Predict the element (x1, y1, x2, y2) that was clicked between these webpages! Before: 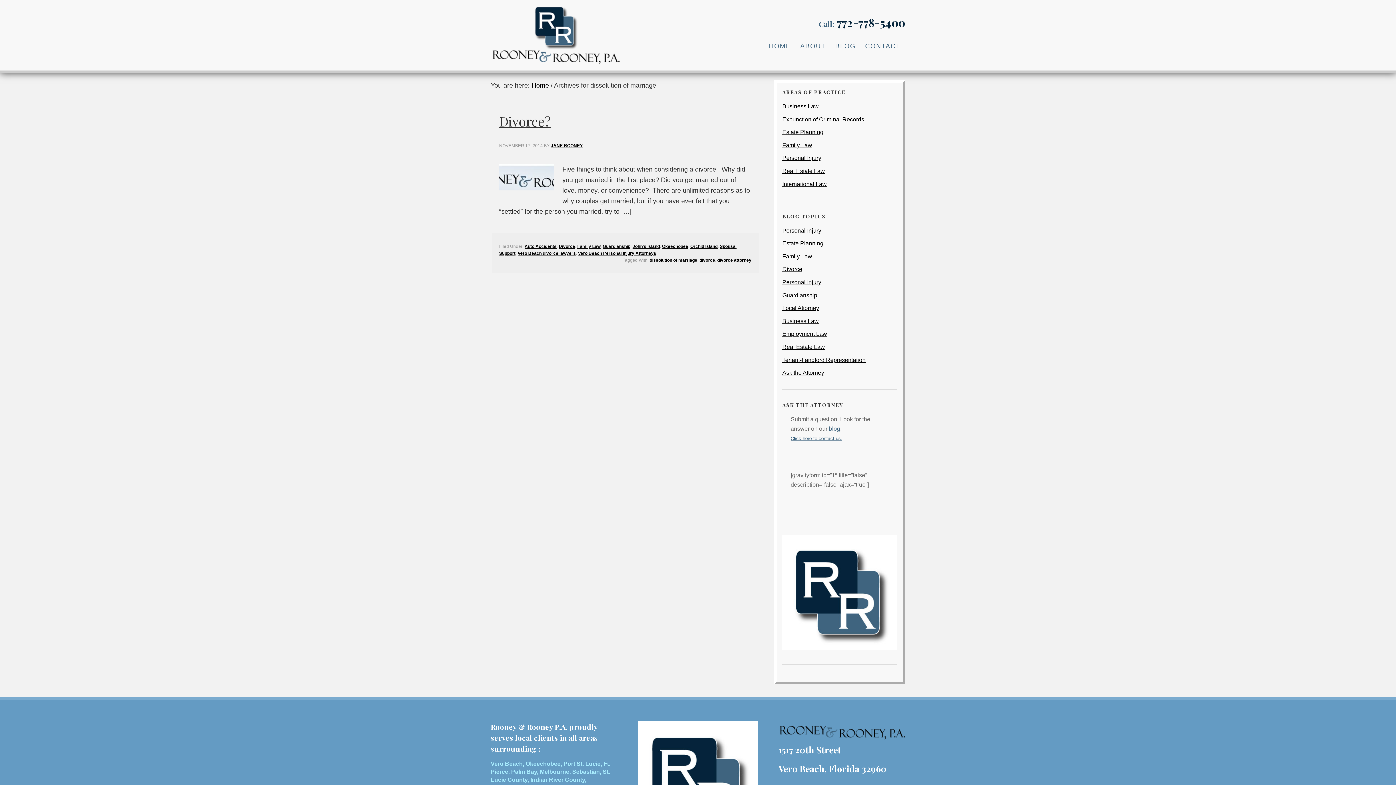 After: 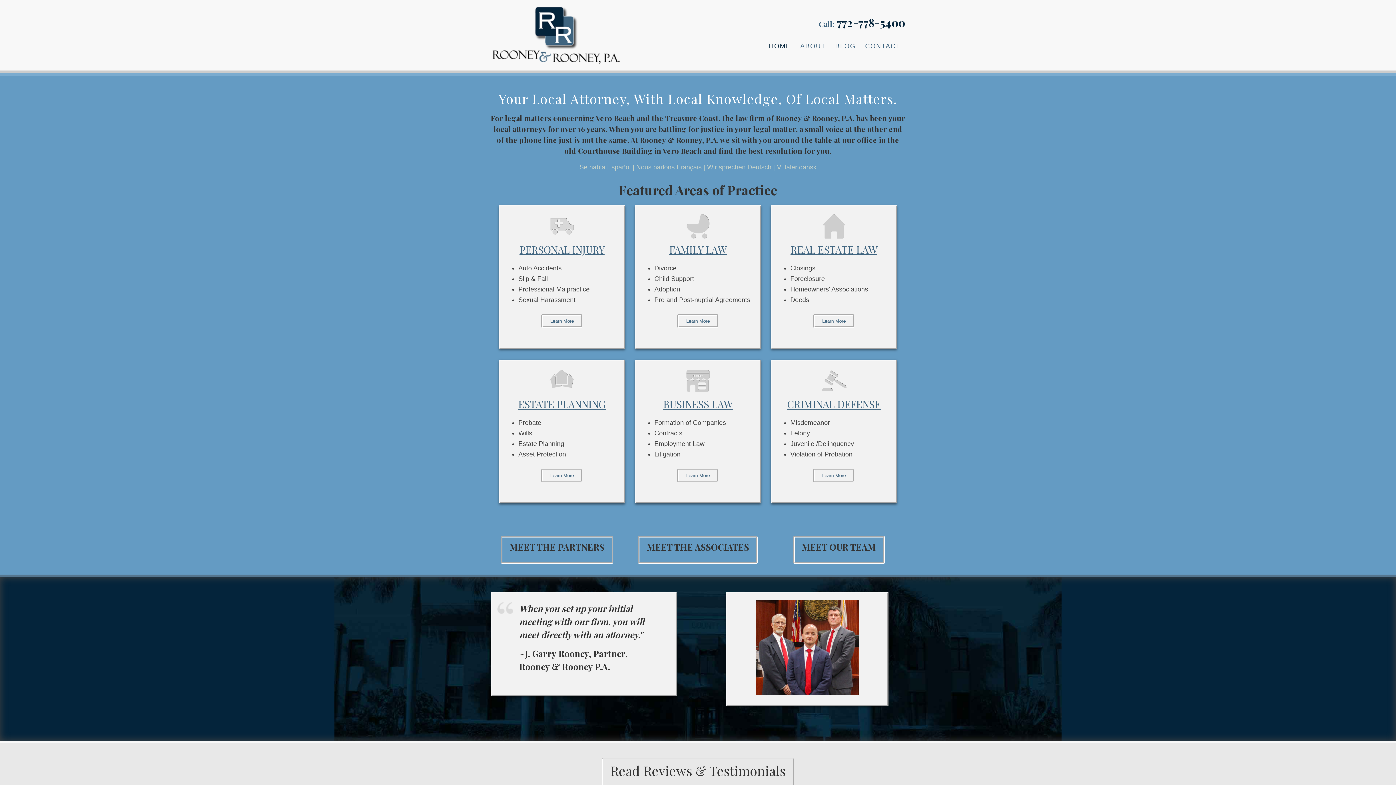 Action: label: HOME bbox: (764, 36, 795, 56)